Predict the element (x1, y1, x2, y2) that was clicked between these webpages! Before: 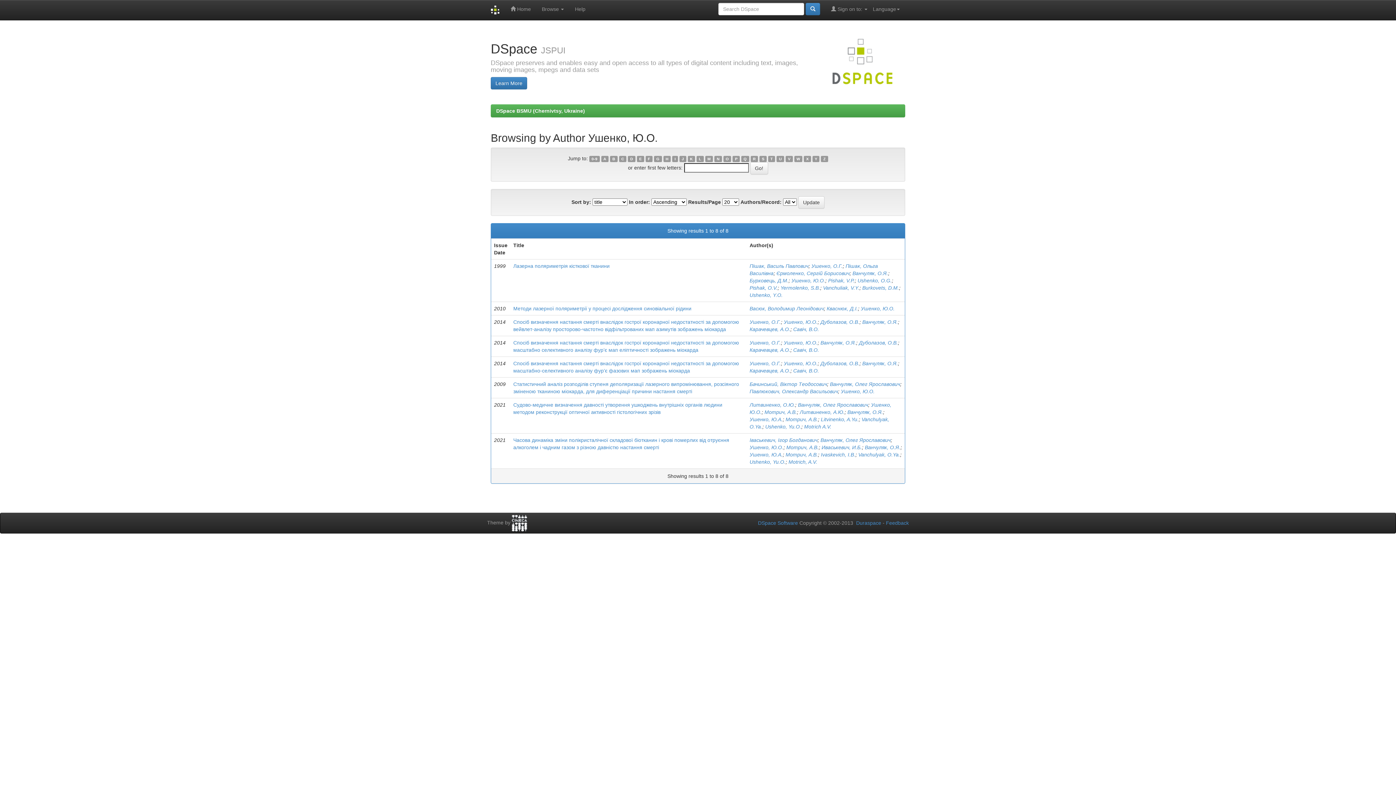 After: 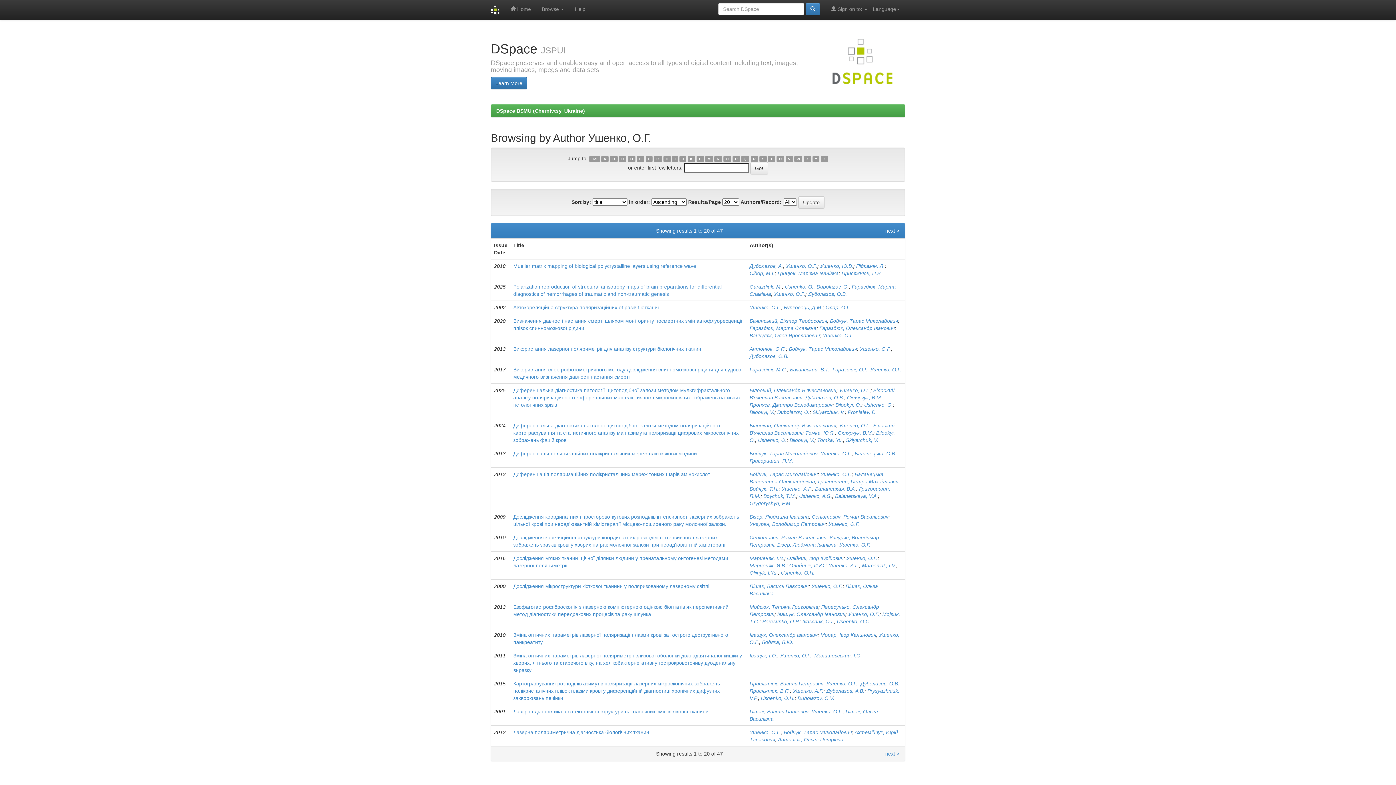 Action: bbox: (811, 263, 842, 269) label: Ушенко, О.Г.